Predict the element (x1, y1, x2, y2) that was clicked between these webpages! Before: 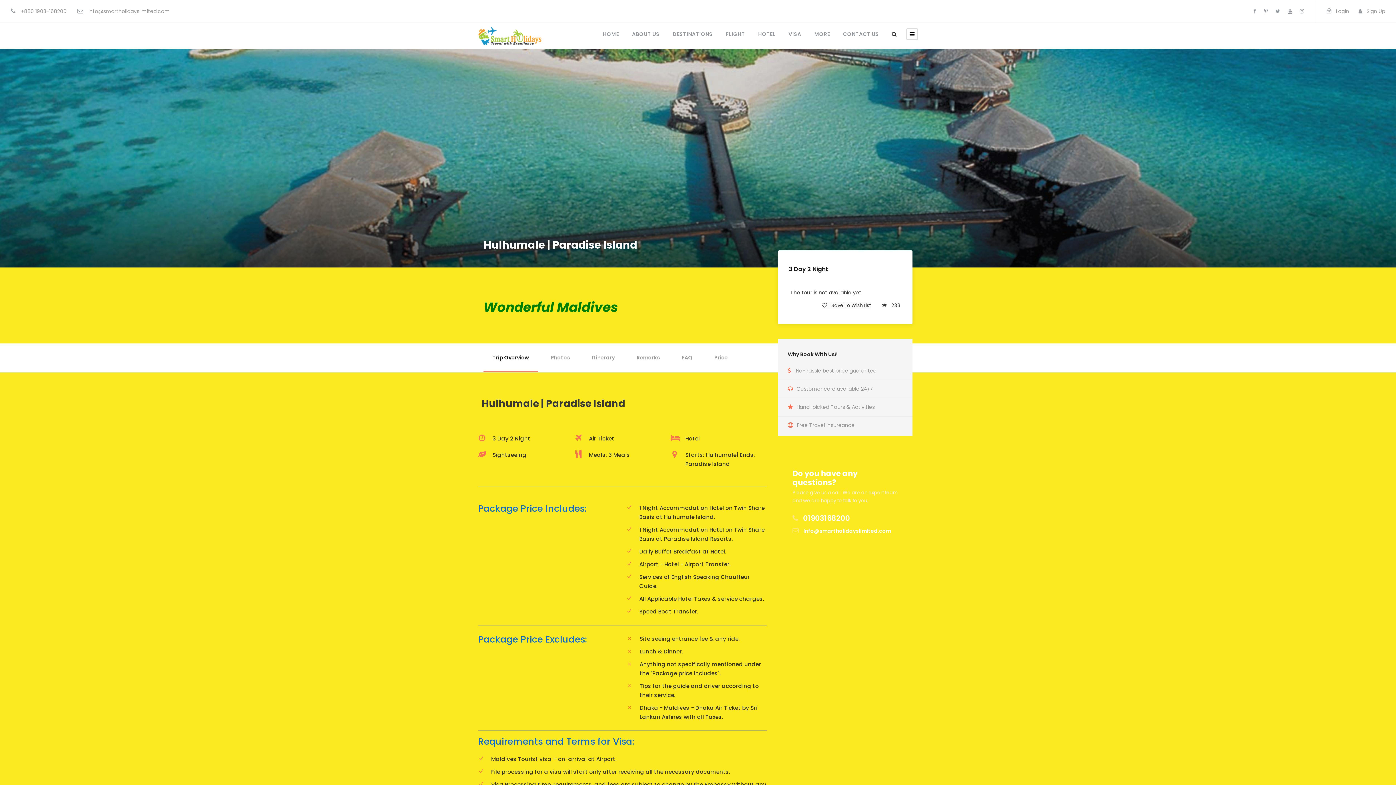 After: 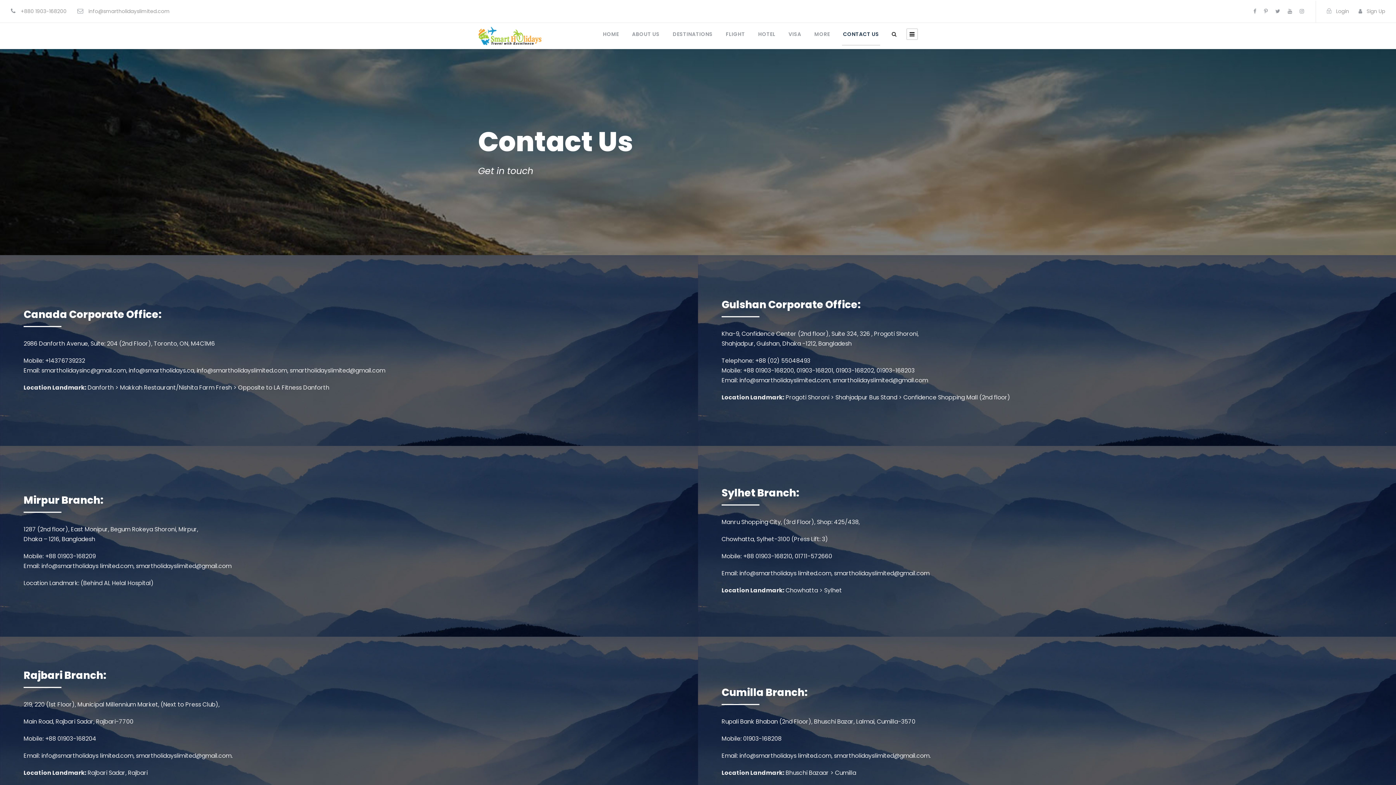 Action: bbox: (843, 30, 879, 45) label: CONTACT US